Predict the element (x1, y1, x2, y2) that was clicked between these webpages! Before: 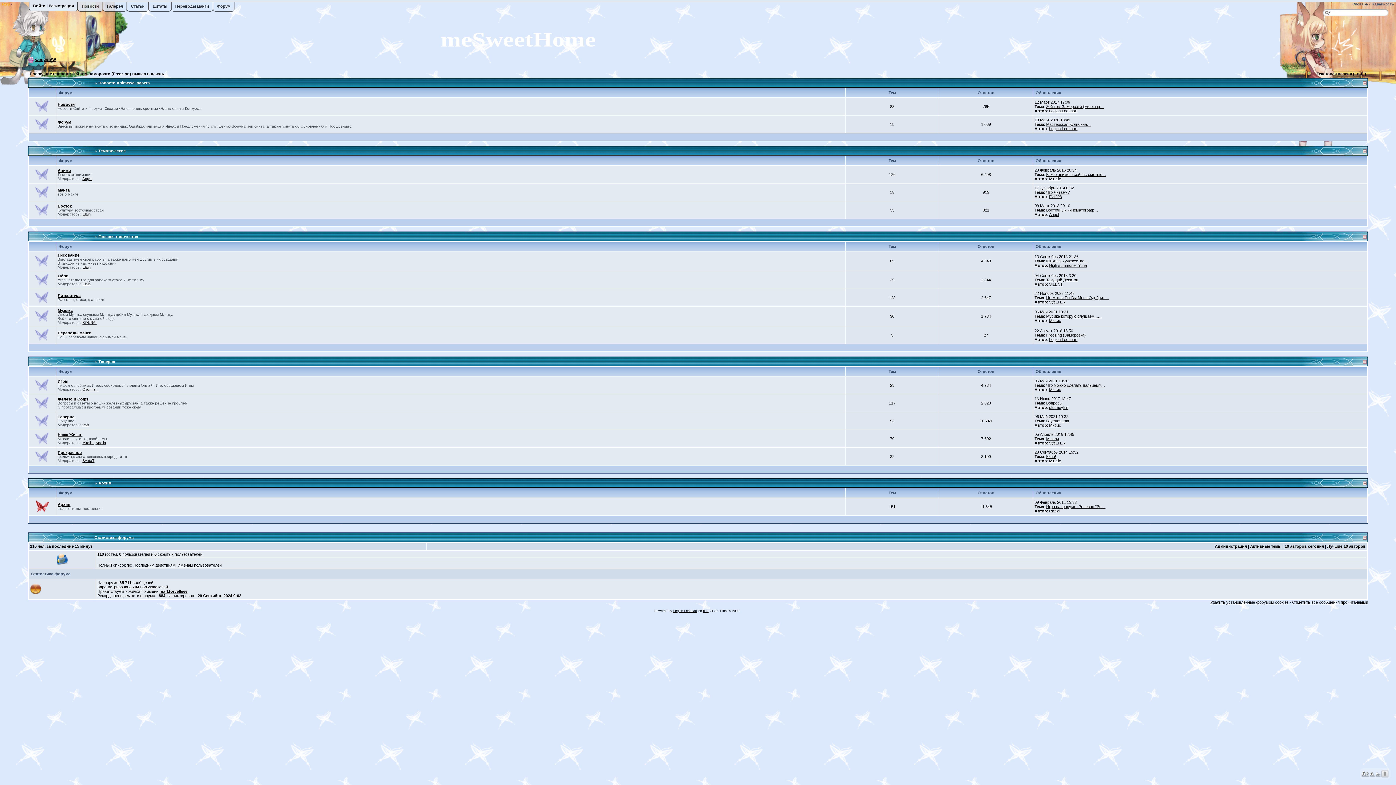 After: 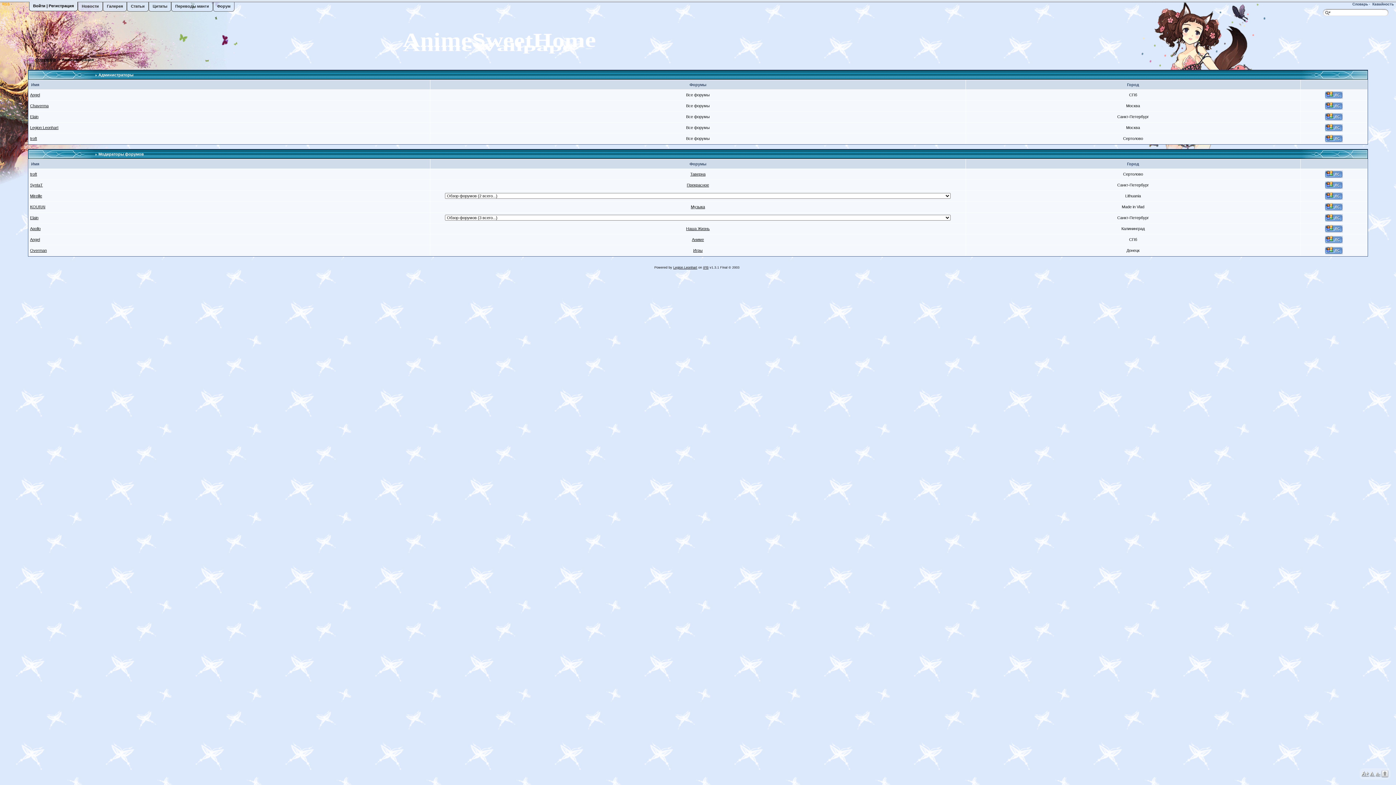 Action: bbox: (1215, 544, 1247, 548) label: Администрация